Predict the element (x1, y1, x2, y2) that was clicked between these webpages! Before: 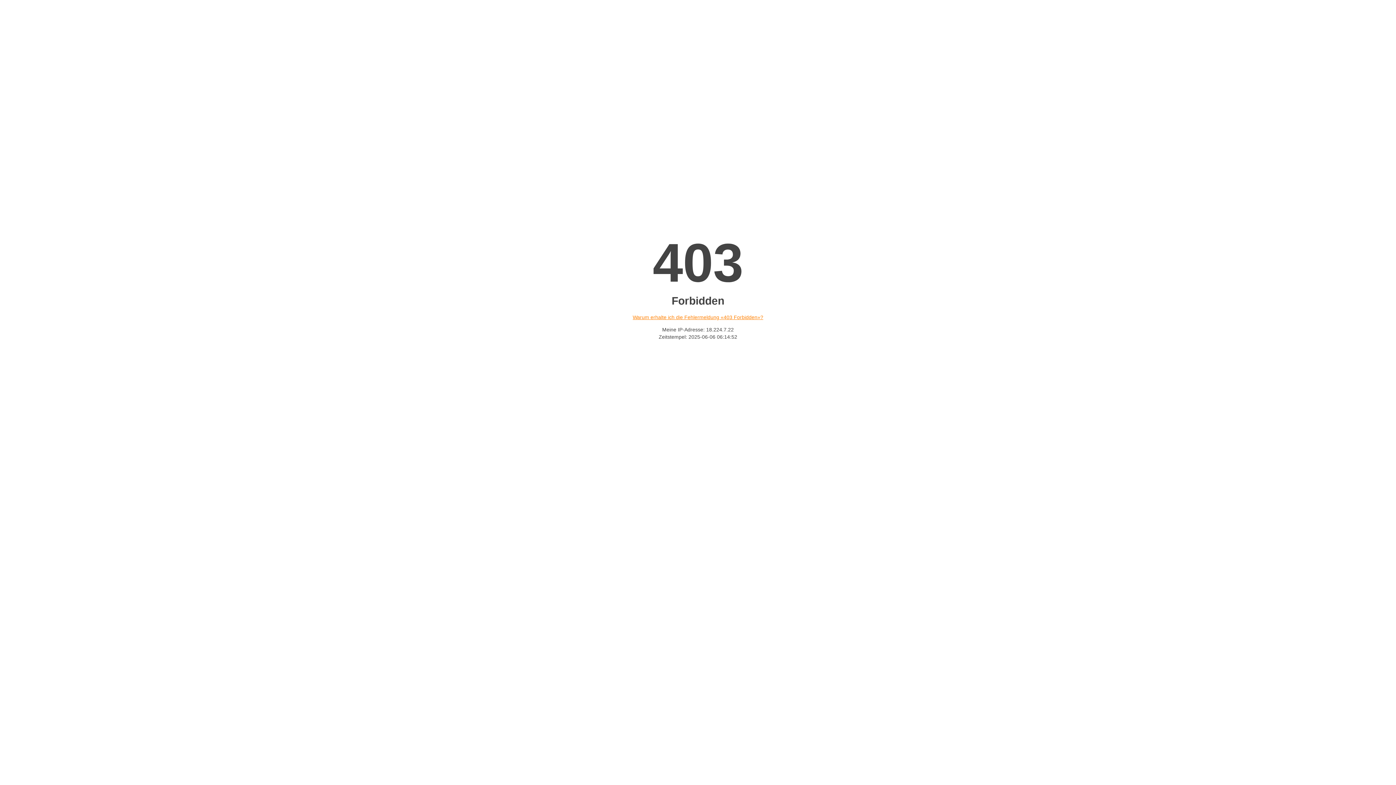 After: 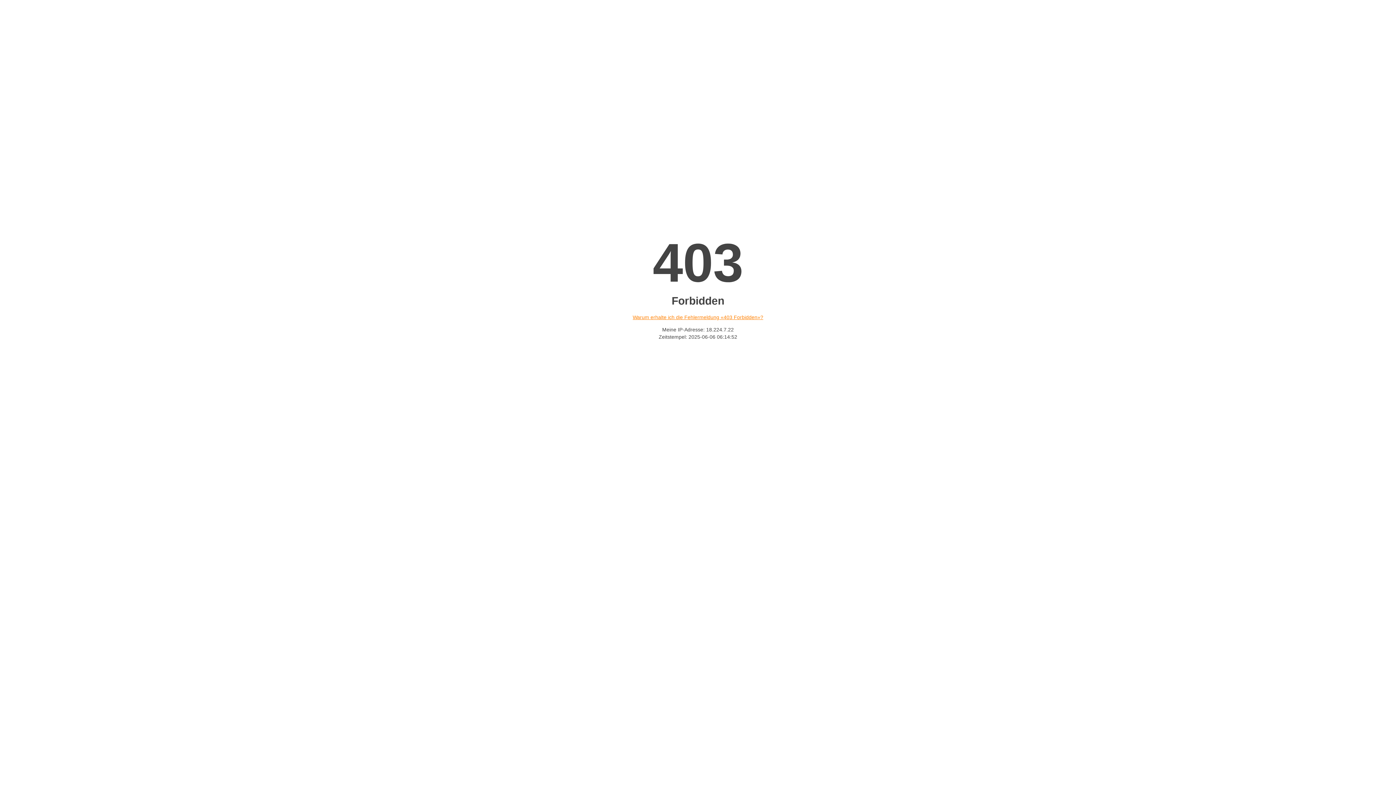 Action: label: Warum erhalte ich die Fehlermeldung «403 Forbidden»? bbox: (632, 314, 763, 320)